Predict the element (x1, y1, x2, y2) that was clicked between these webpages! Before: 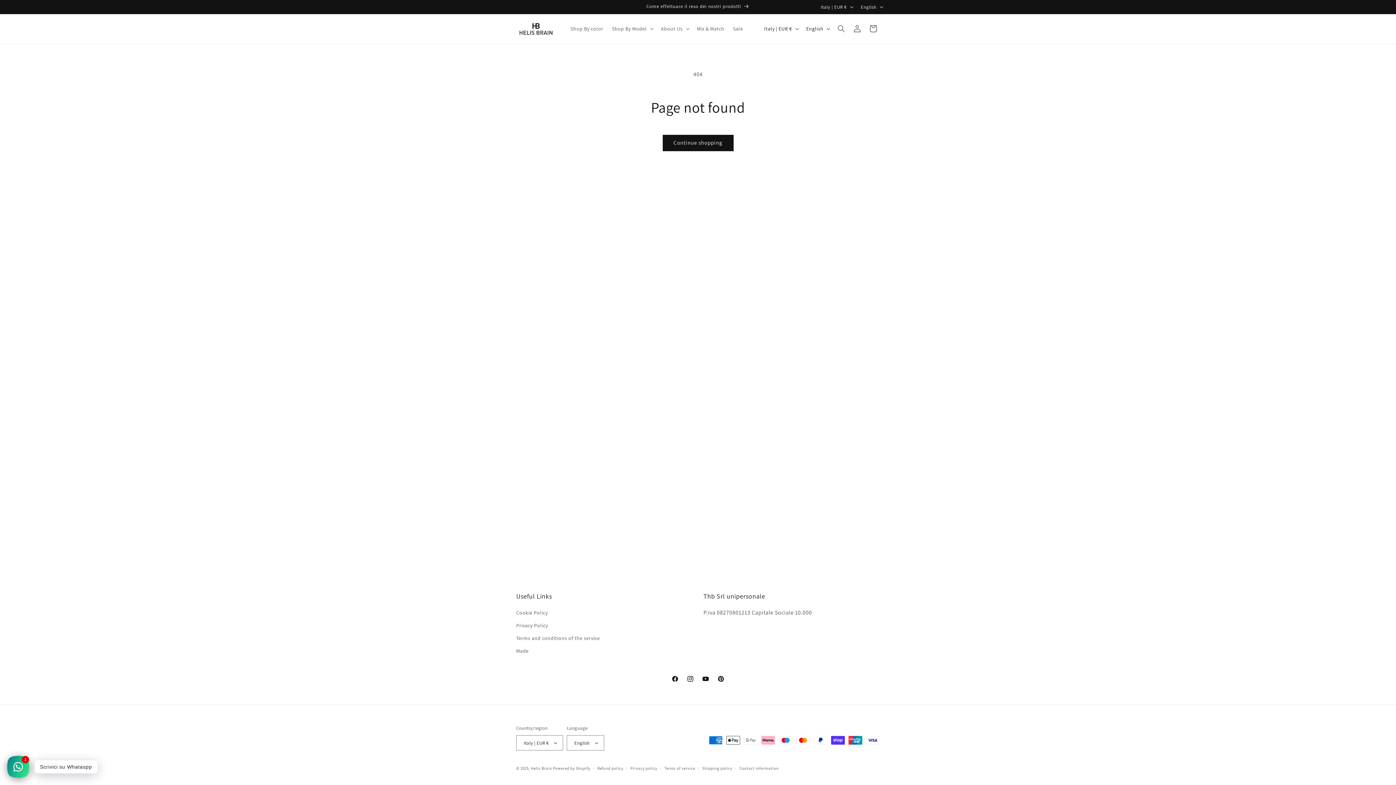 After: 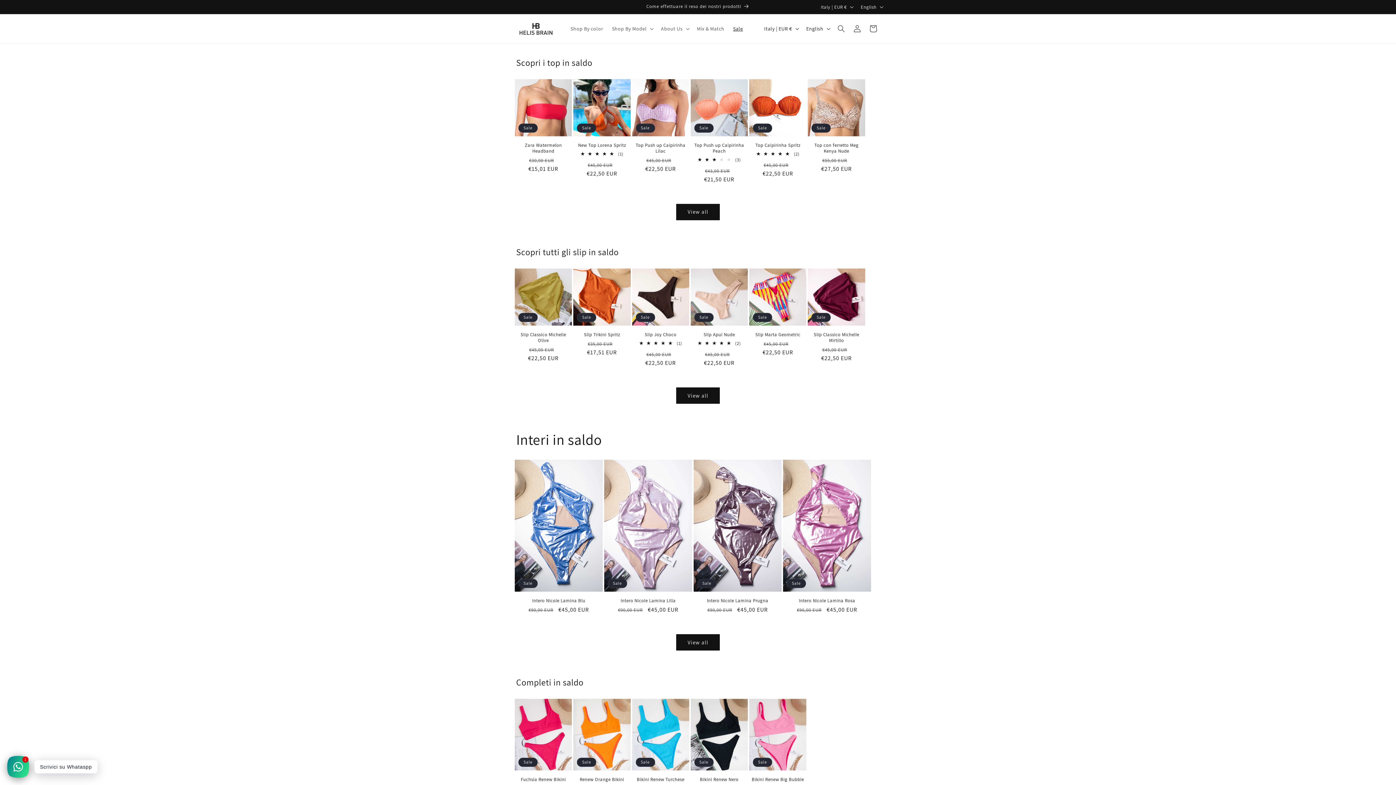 Action: label: Sale bbox: (728, 21, 747, 36)